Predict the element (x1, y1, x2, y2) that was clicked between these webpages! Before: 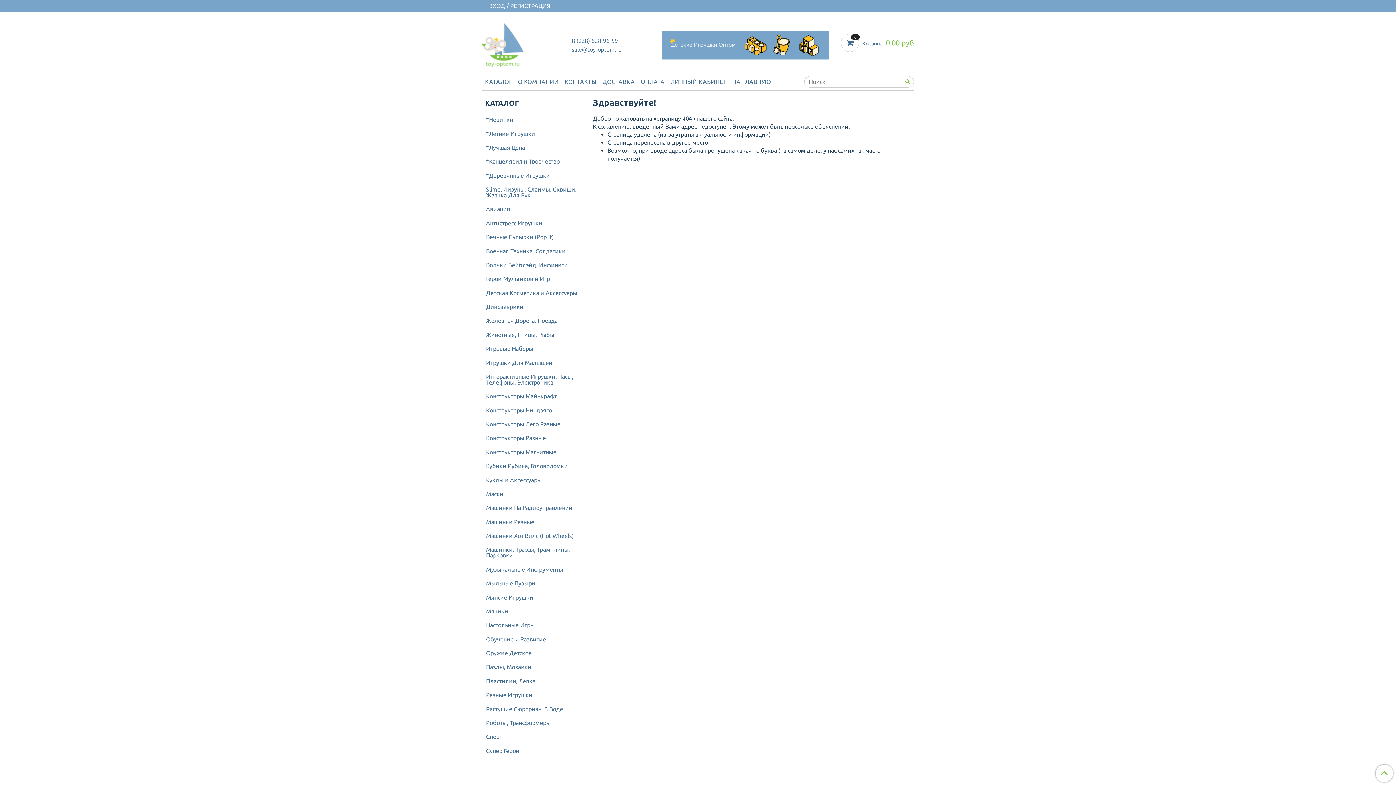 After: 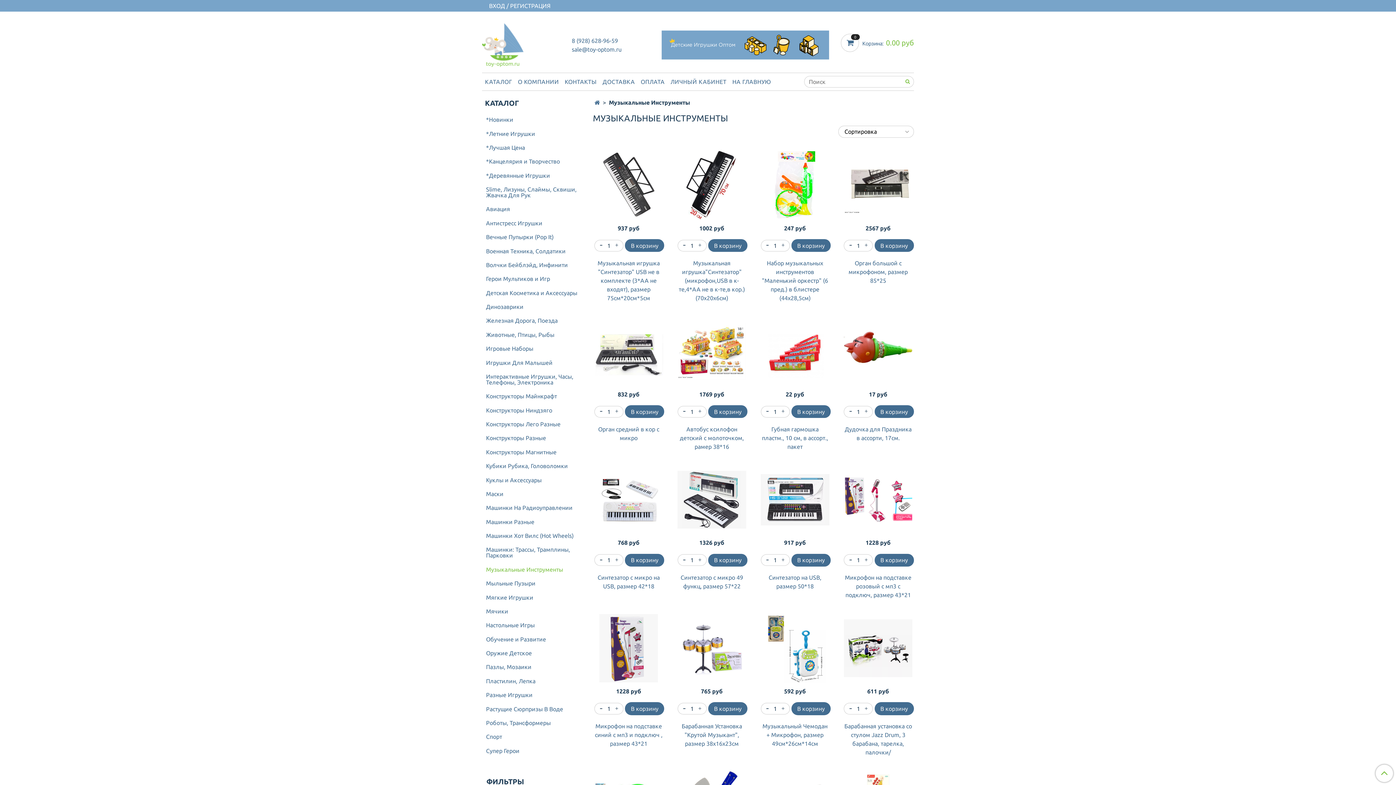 Action: label: Музыкальные Инструменты bbox: (486, 564, 581, 575)